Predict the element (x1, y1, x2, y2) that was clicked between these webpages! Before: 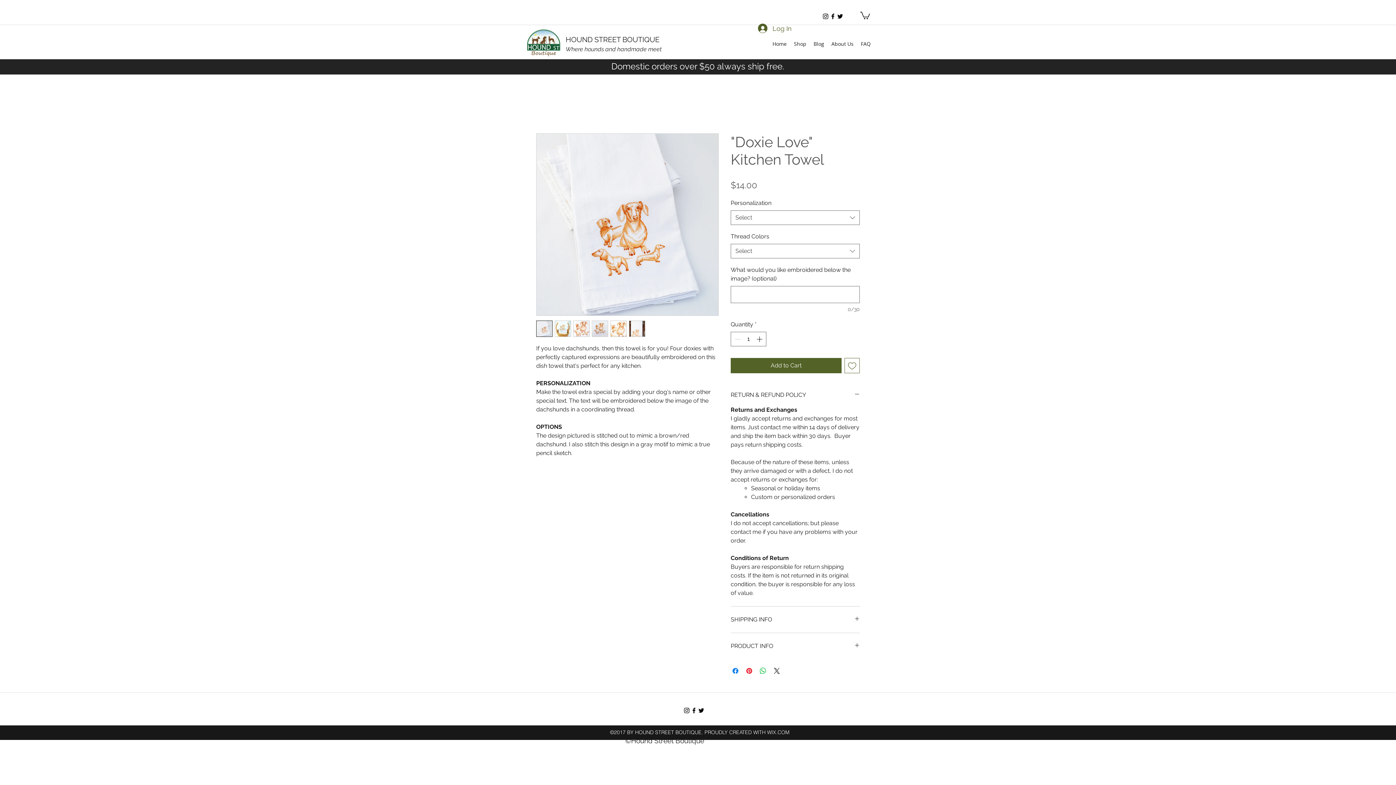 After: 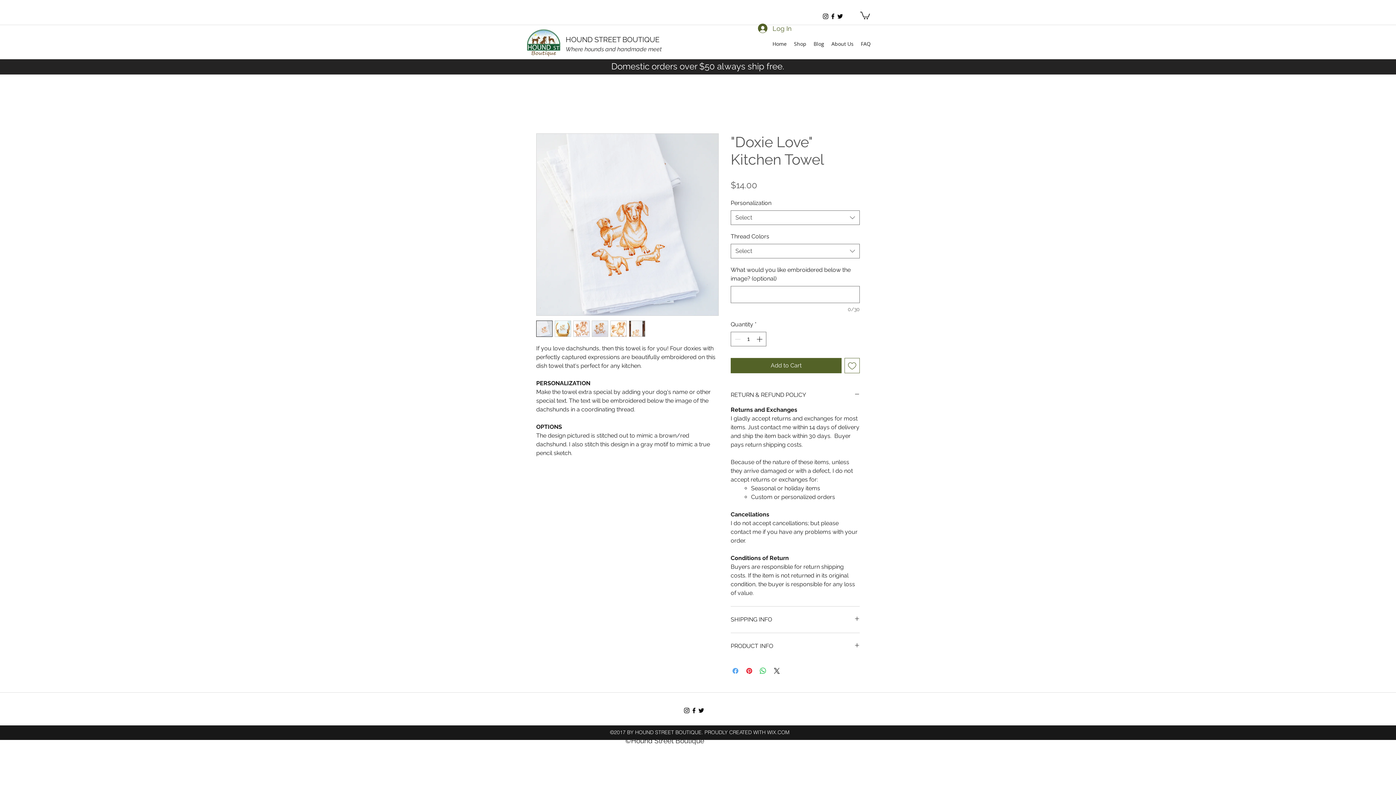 Action: label: Share on Facebook bbox: (731, 666, 740, 675)